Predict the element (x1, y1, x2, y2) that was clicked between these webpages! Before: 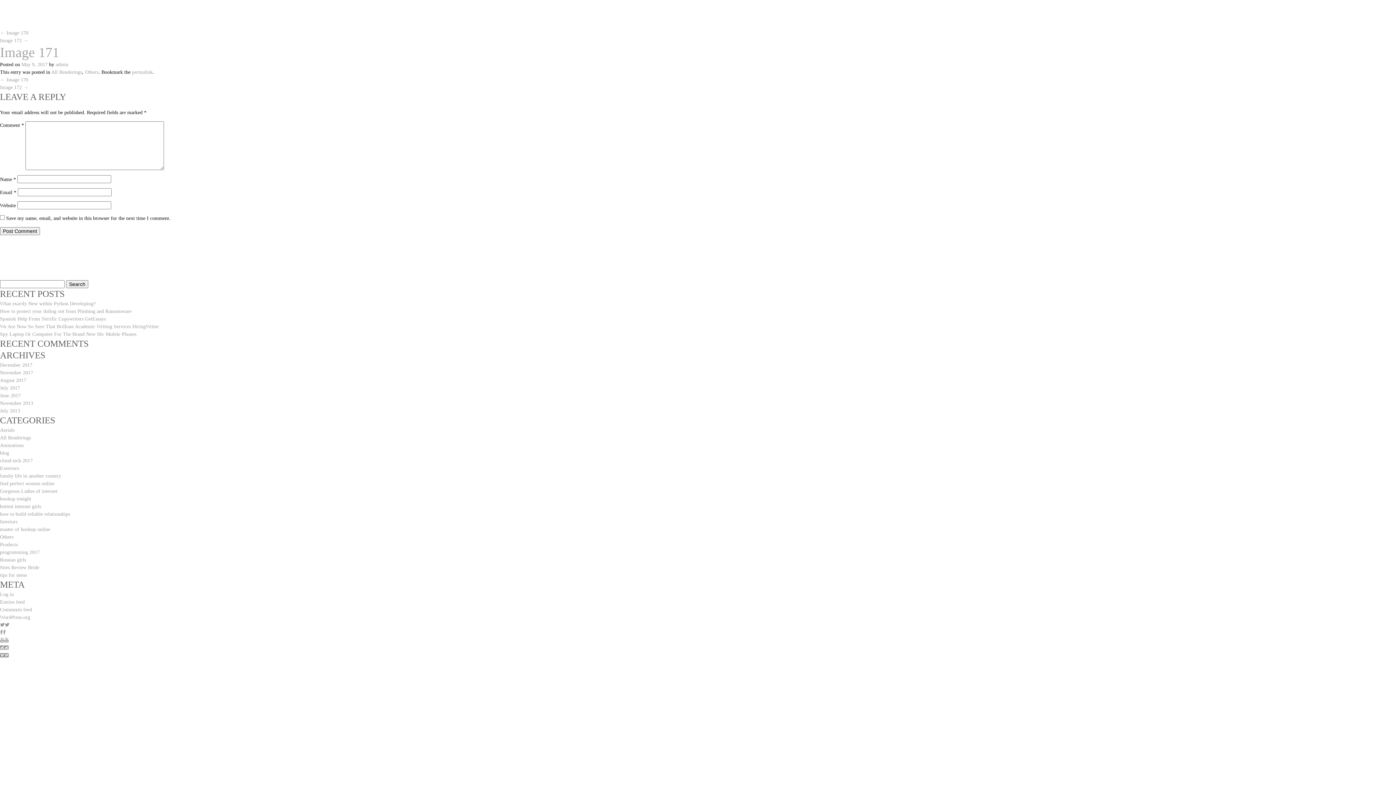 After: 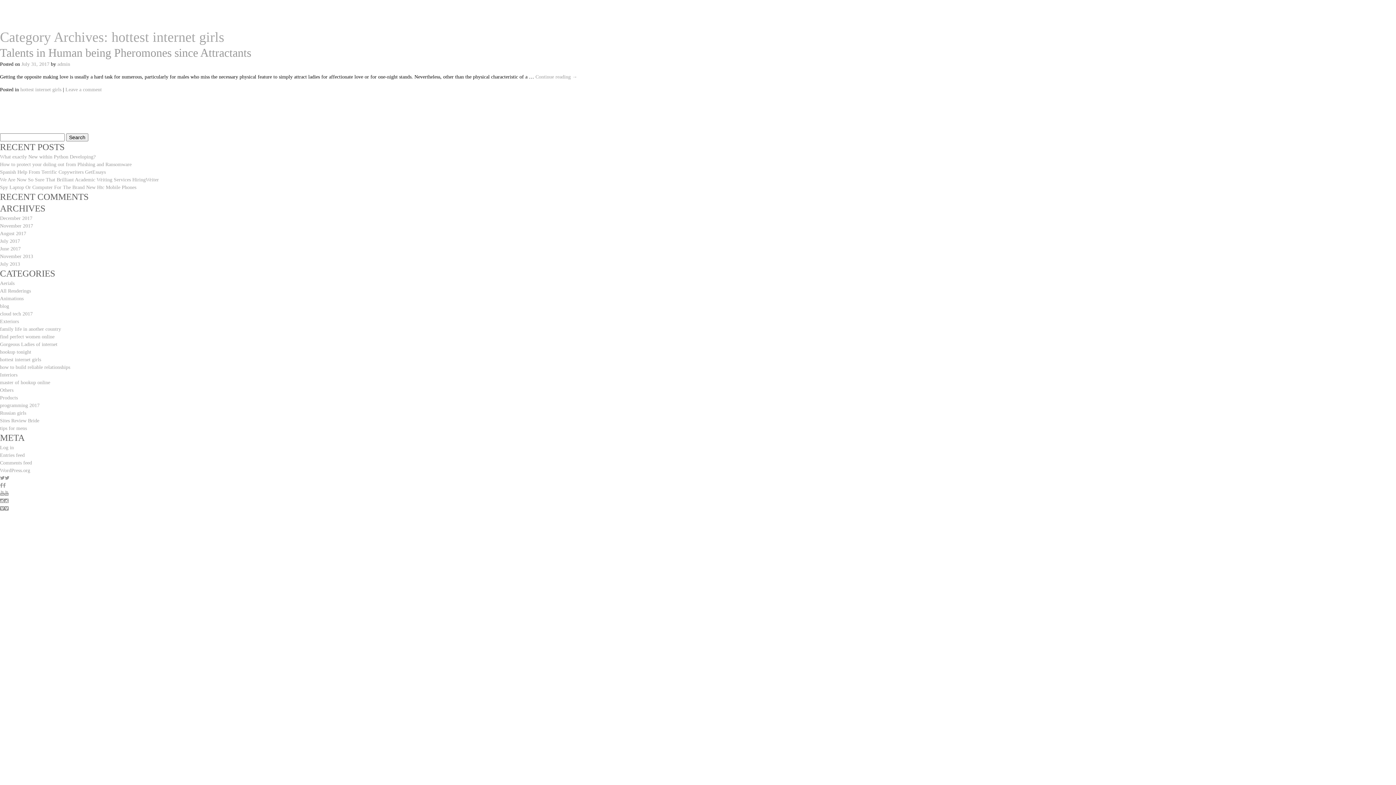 Action: bbox: (0, 504, 41, 509) label: hottest internet girls